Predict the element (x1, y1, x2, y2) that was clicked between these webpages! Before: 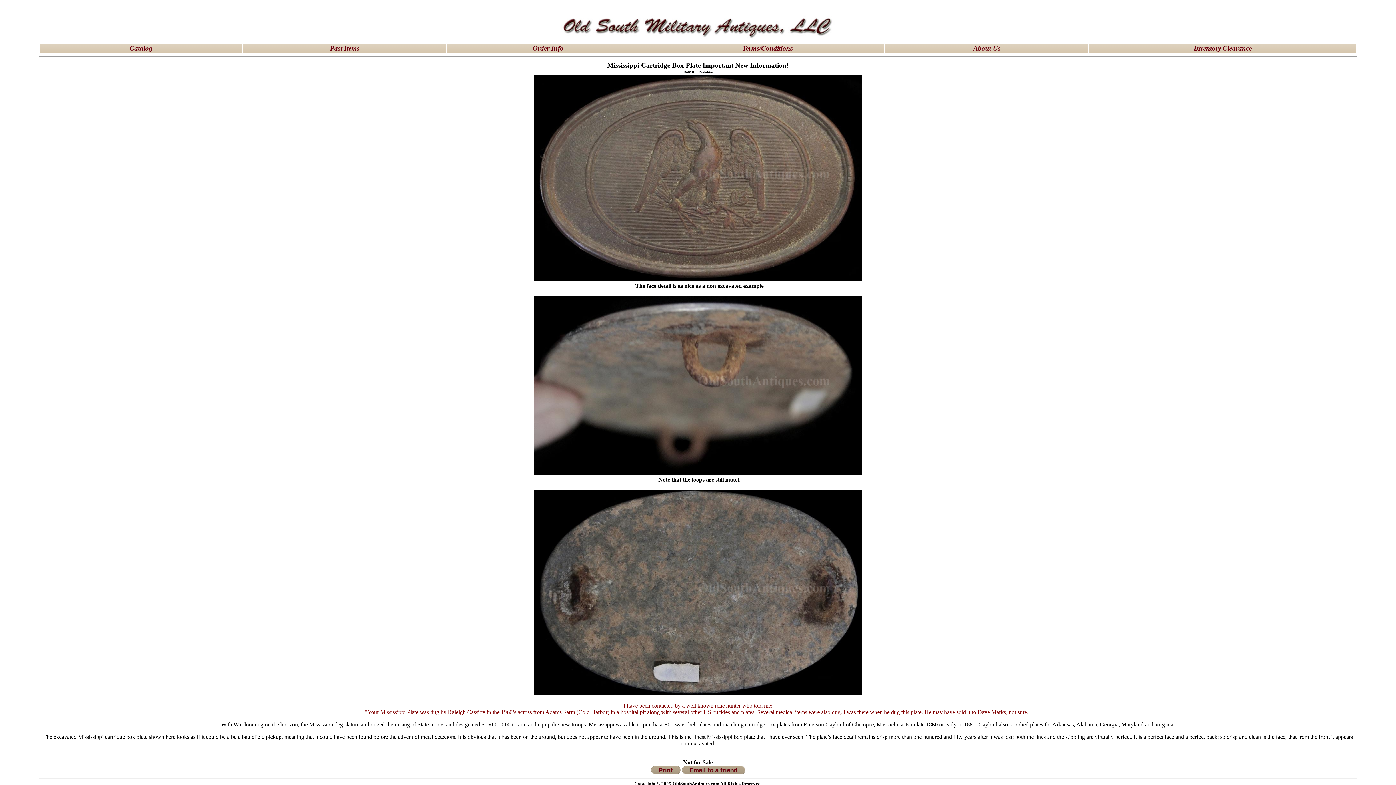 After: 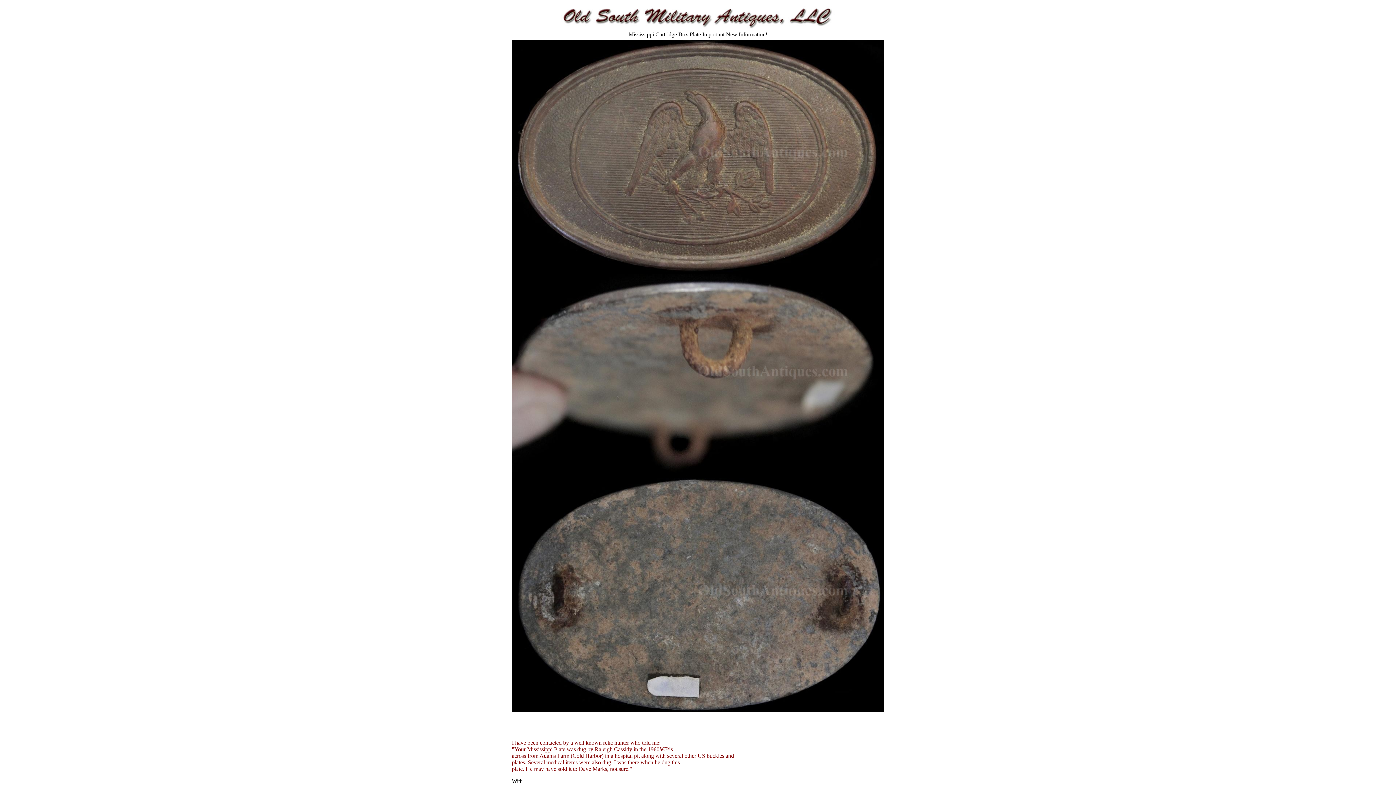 Action: label: Print bbox: (651, 766, 680, 774)